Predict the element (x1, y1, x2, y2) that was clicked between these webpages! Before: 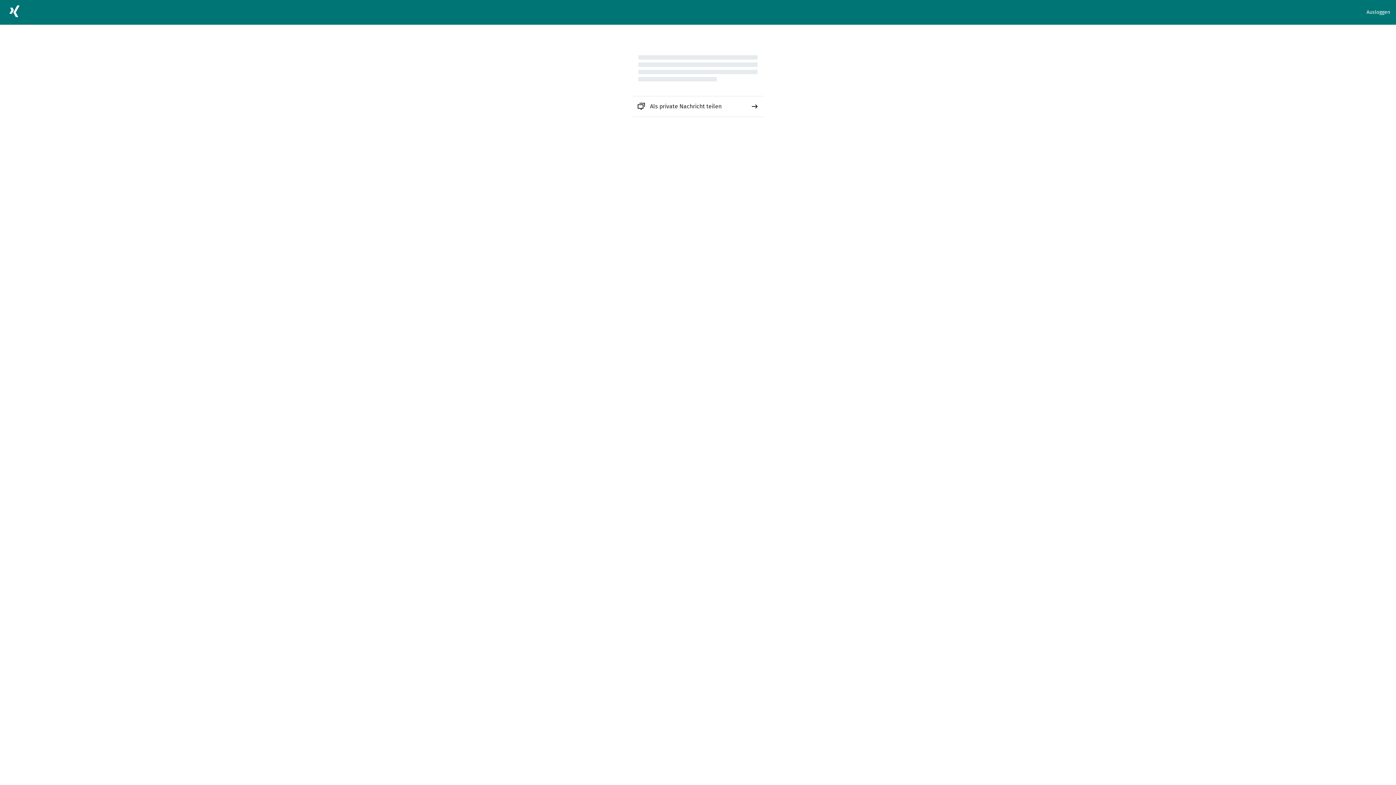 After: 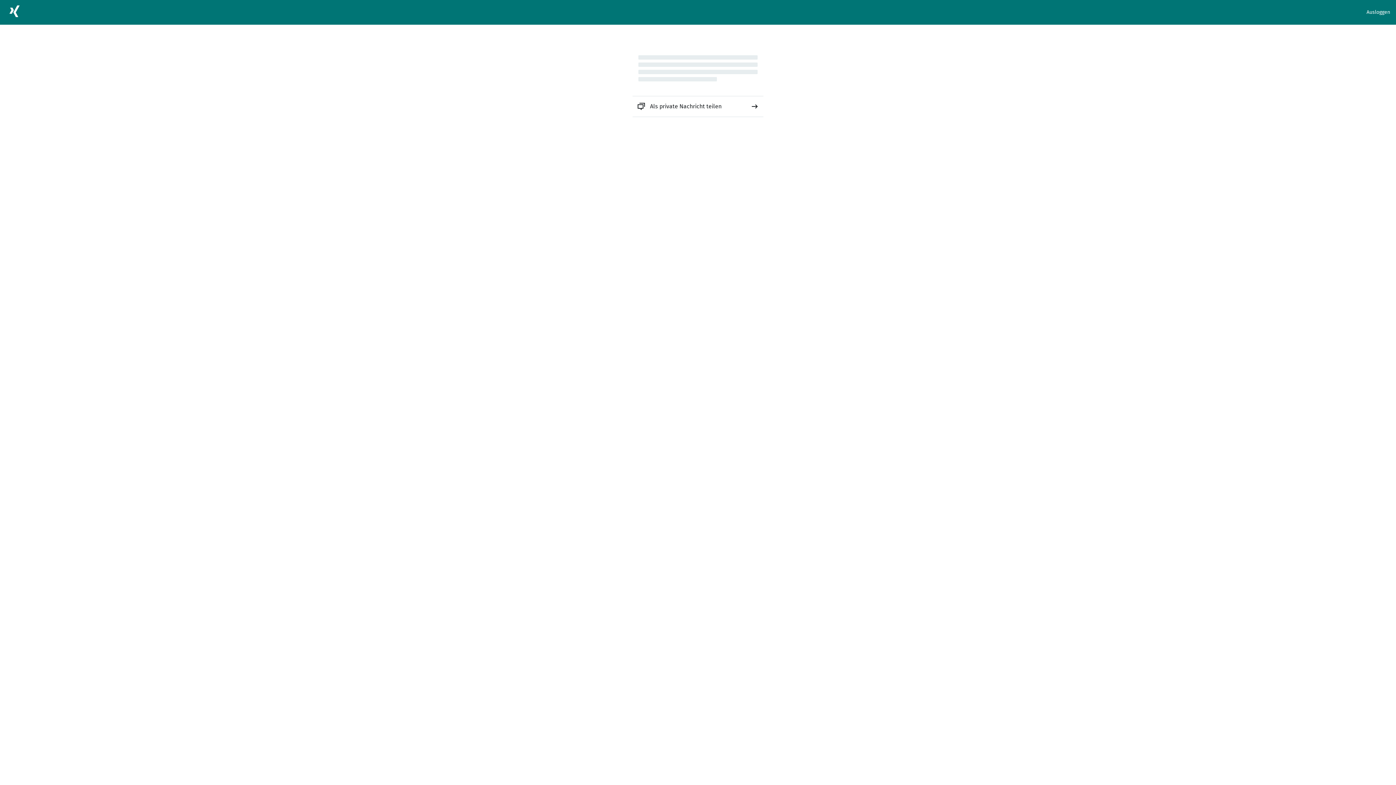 Action: label: Als private Nachricht teilen bbox: (632, 96, 763, 116)